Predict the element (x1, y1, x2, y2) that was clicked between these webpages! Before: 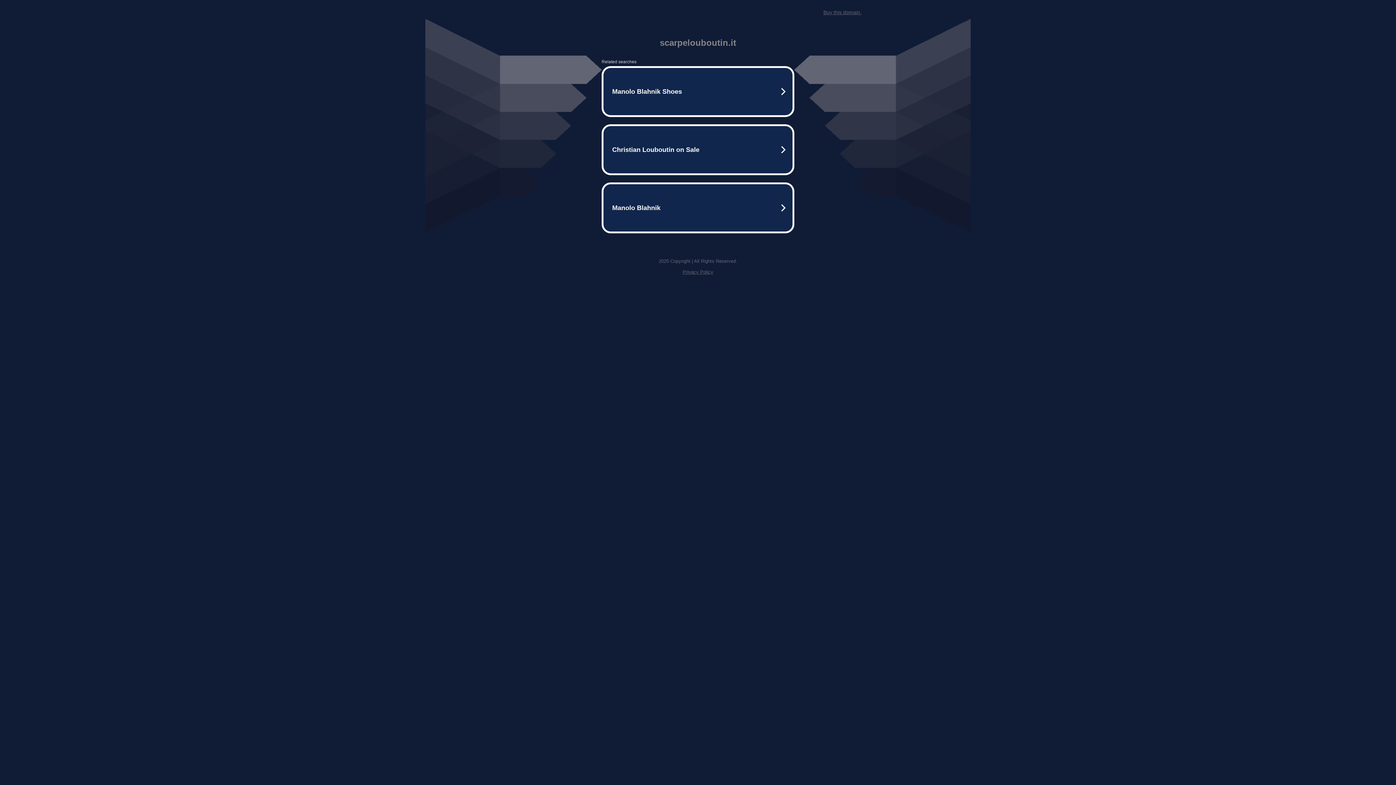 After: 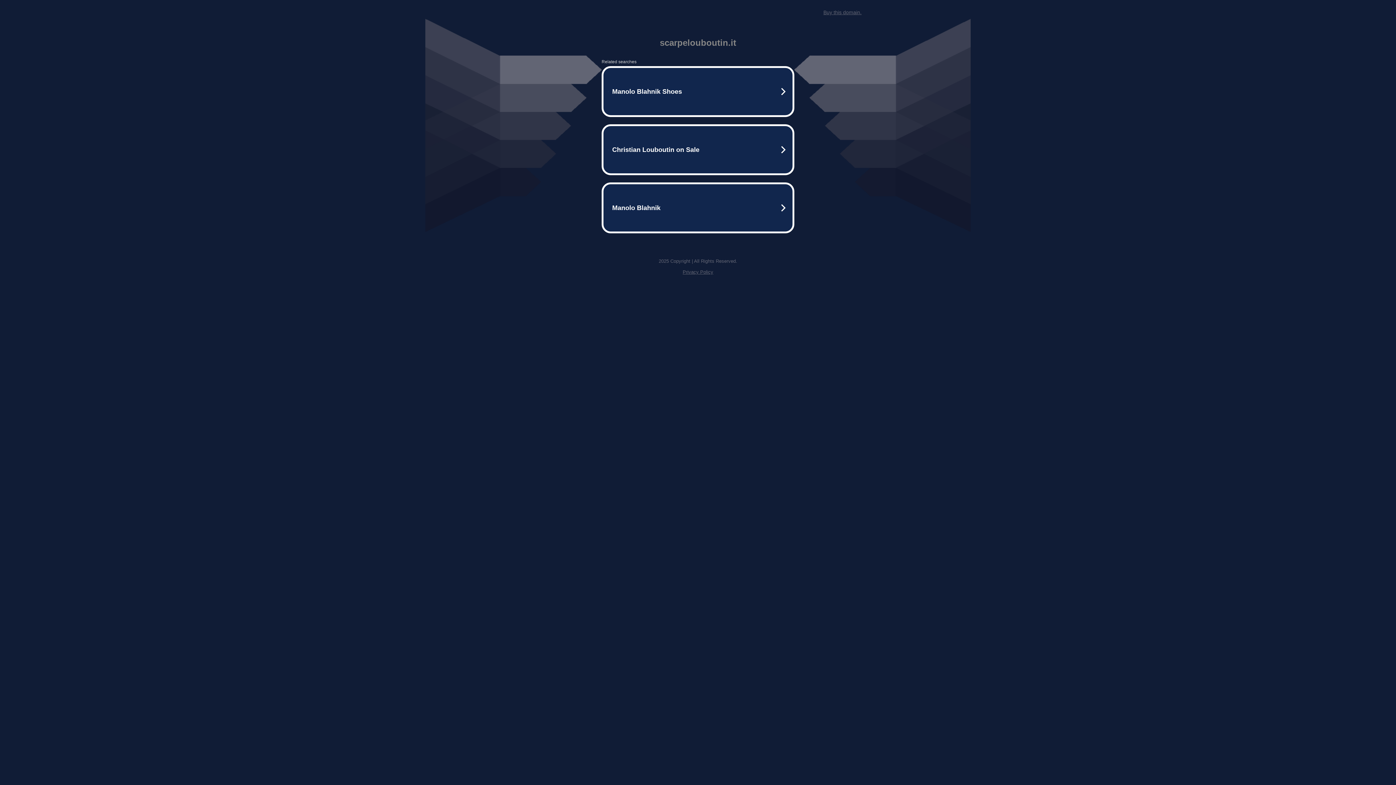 Action: bbox: (682, 269, 713, 274) label: Privacy Policy